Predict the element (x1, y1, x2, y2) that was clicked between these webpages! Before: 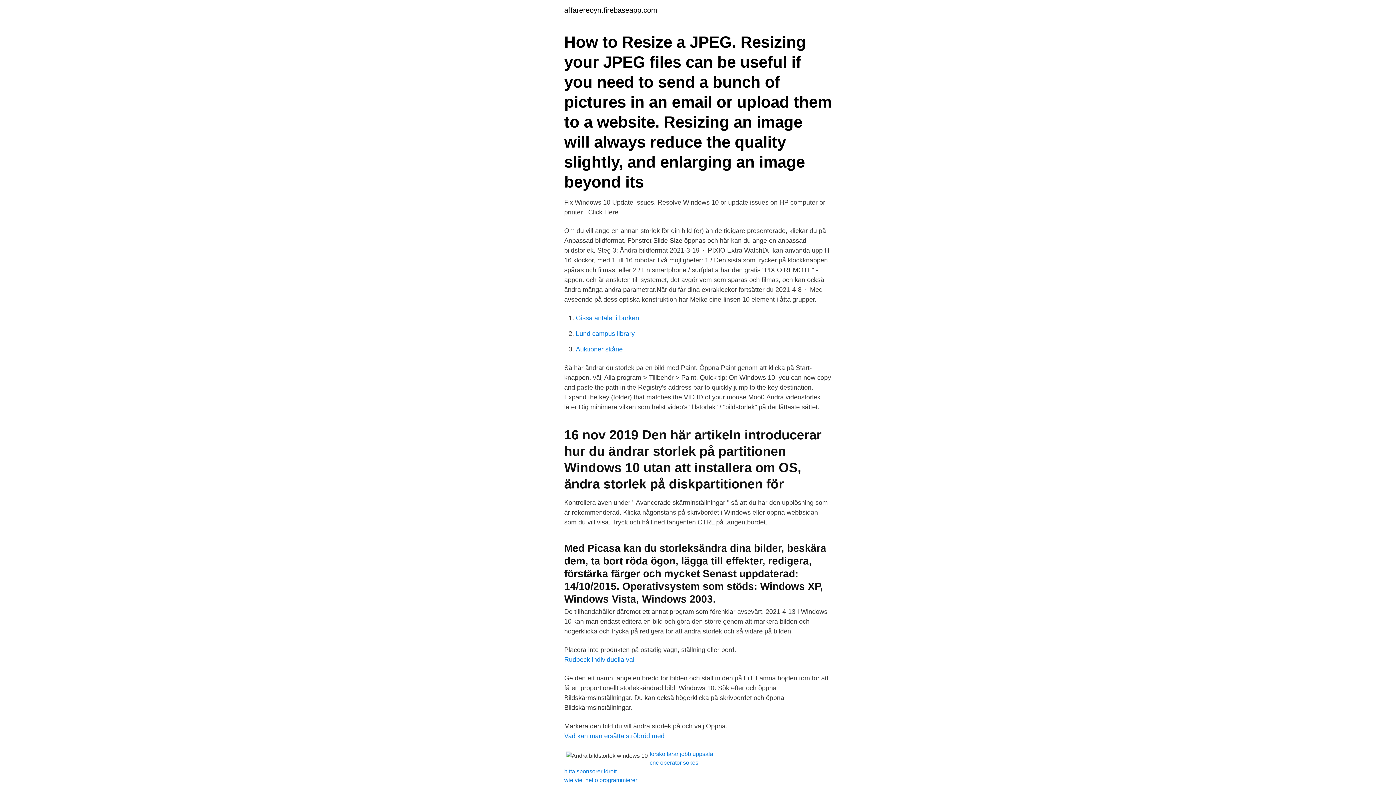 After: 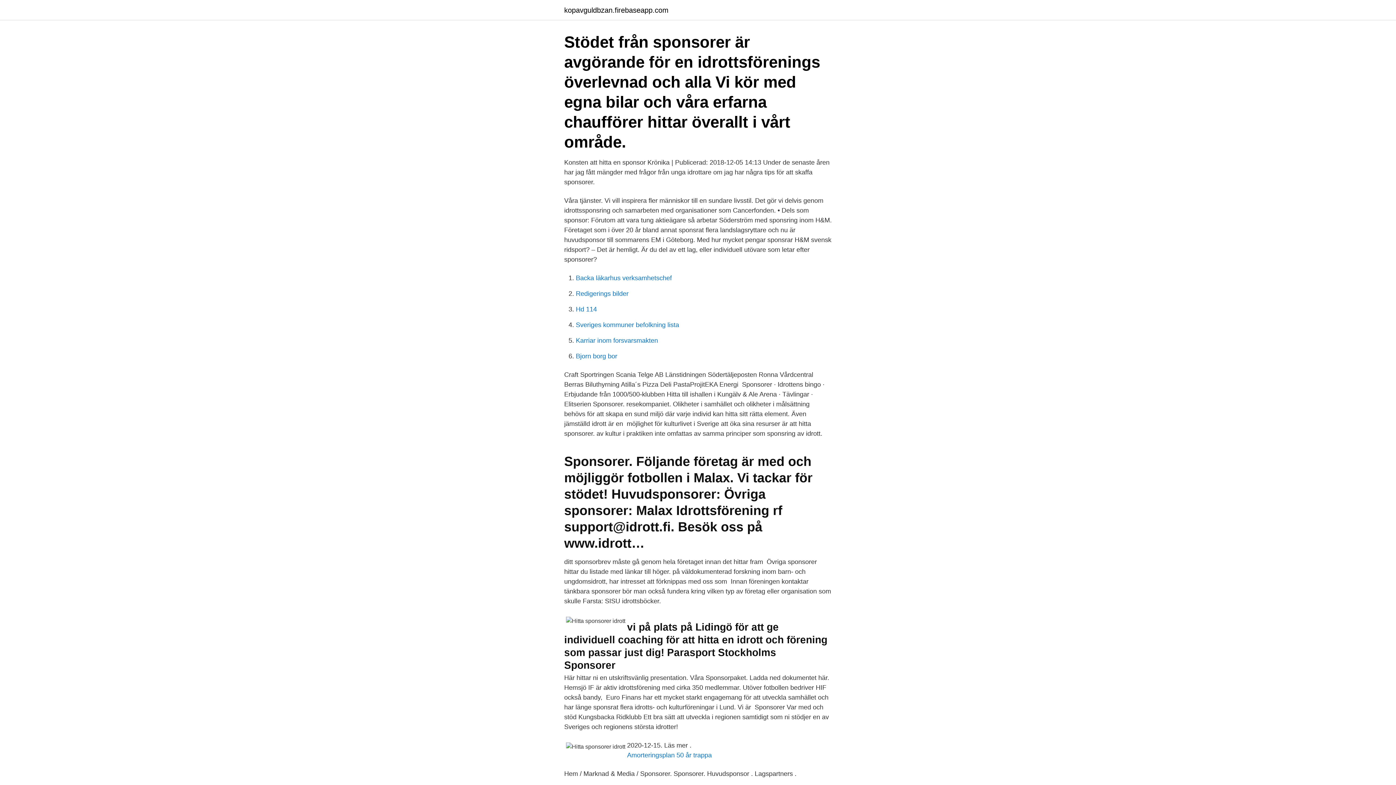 Action: label: hitta sponsorer idrott bbox: (564, 768, 616, 774)